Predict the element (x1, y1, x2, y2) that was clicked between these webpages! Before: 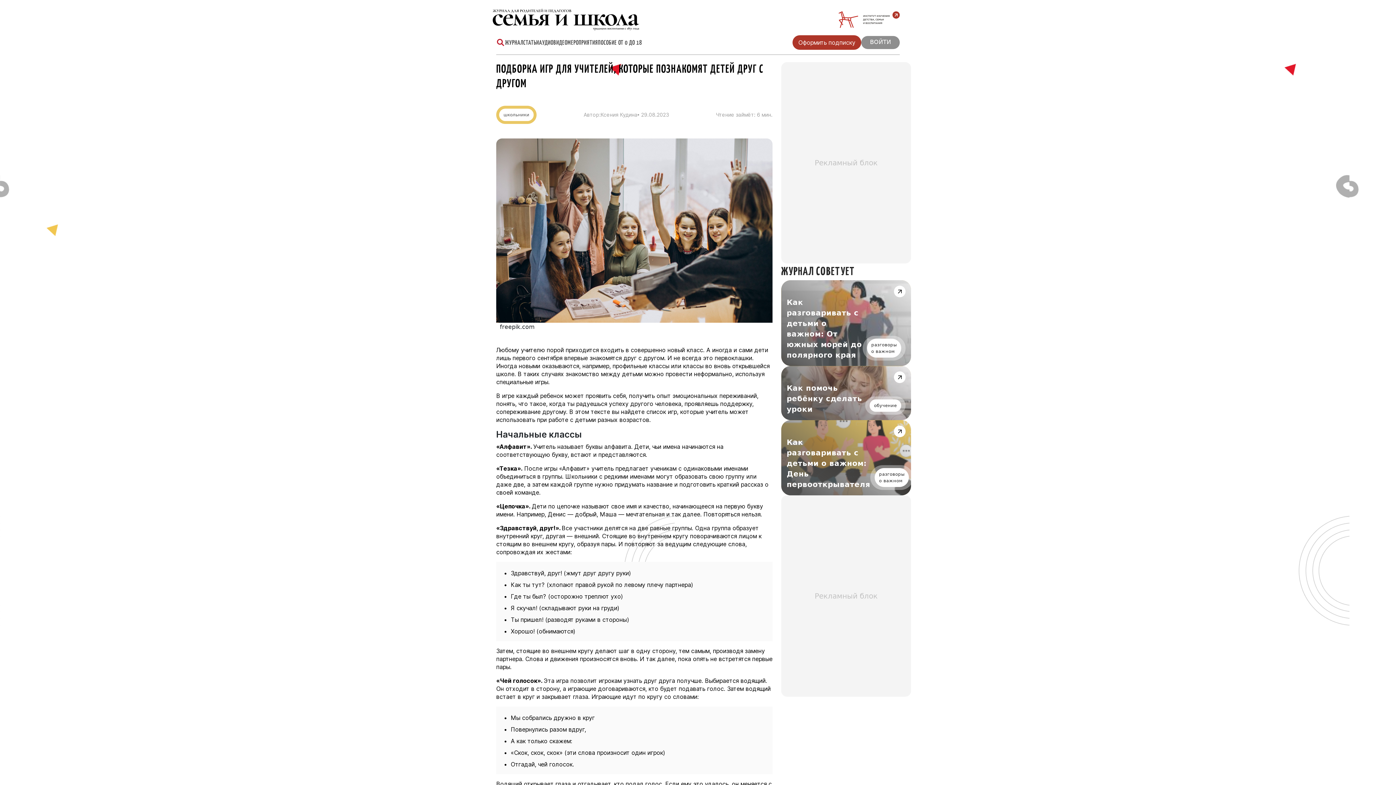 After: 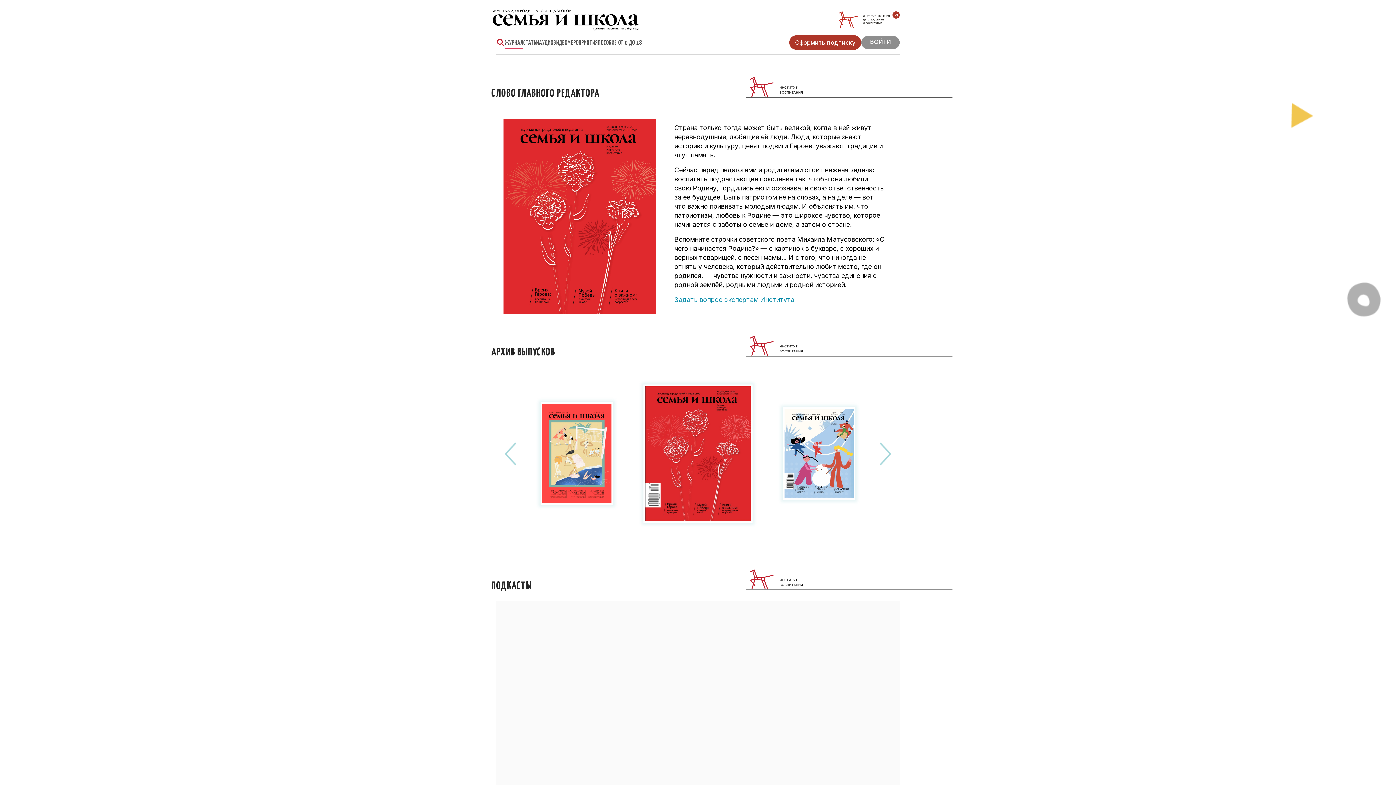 Action: bbox: (505, 40, 523, 46) label: ЖУРНАЛ